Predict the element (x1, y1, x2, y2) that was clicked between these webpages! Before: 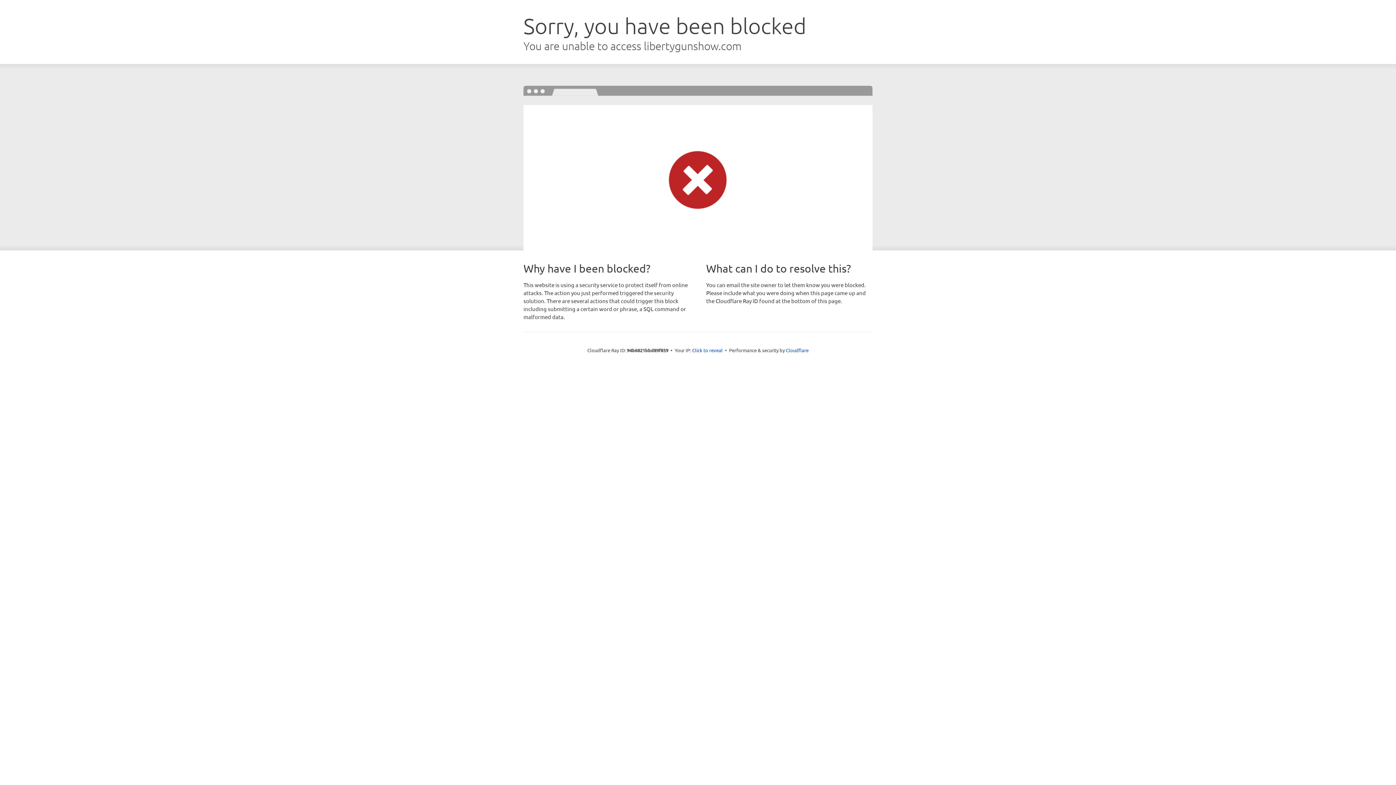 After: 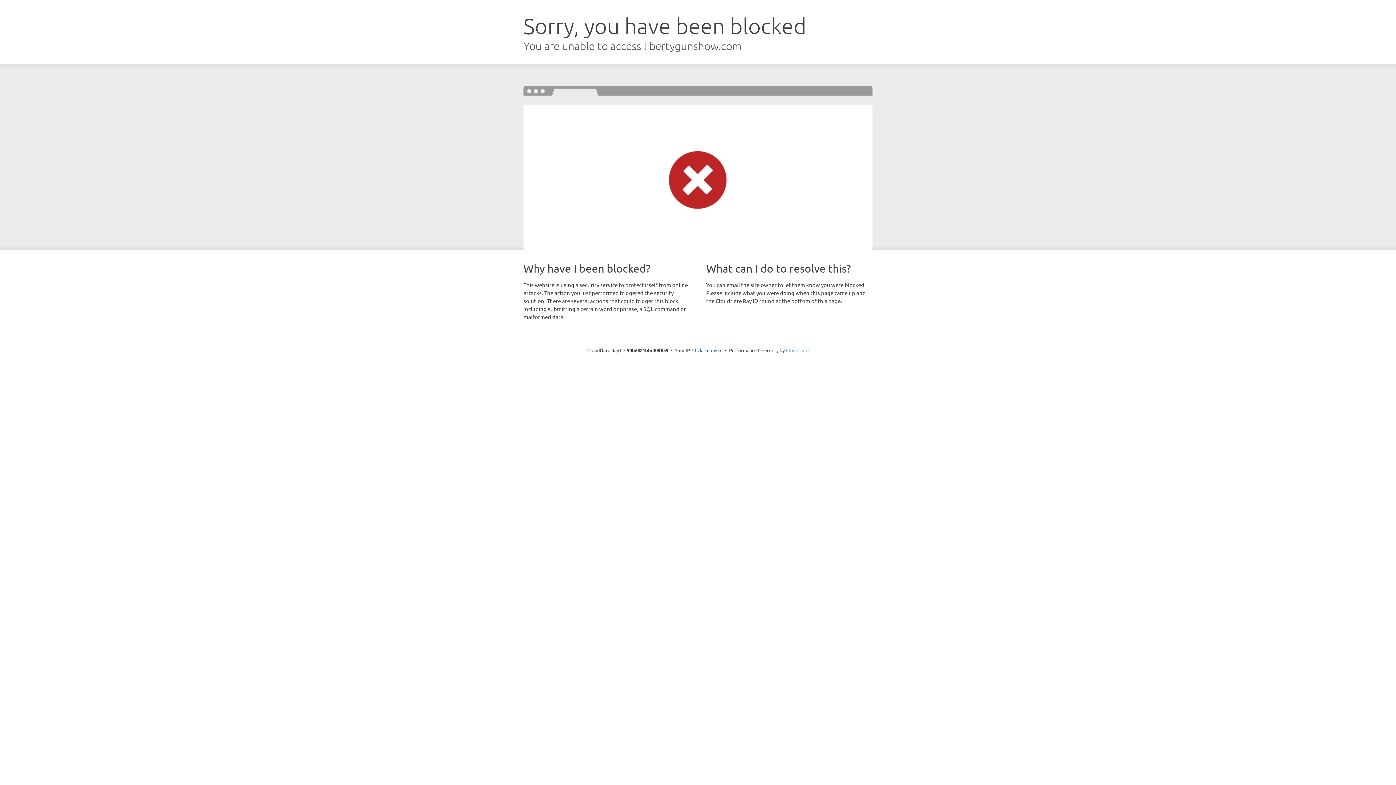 Action: label: Cloudflare bbox: (786, 347, 808, 353)